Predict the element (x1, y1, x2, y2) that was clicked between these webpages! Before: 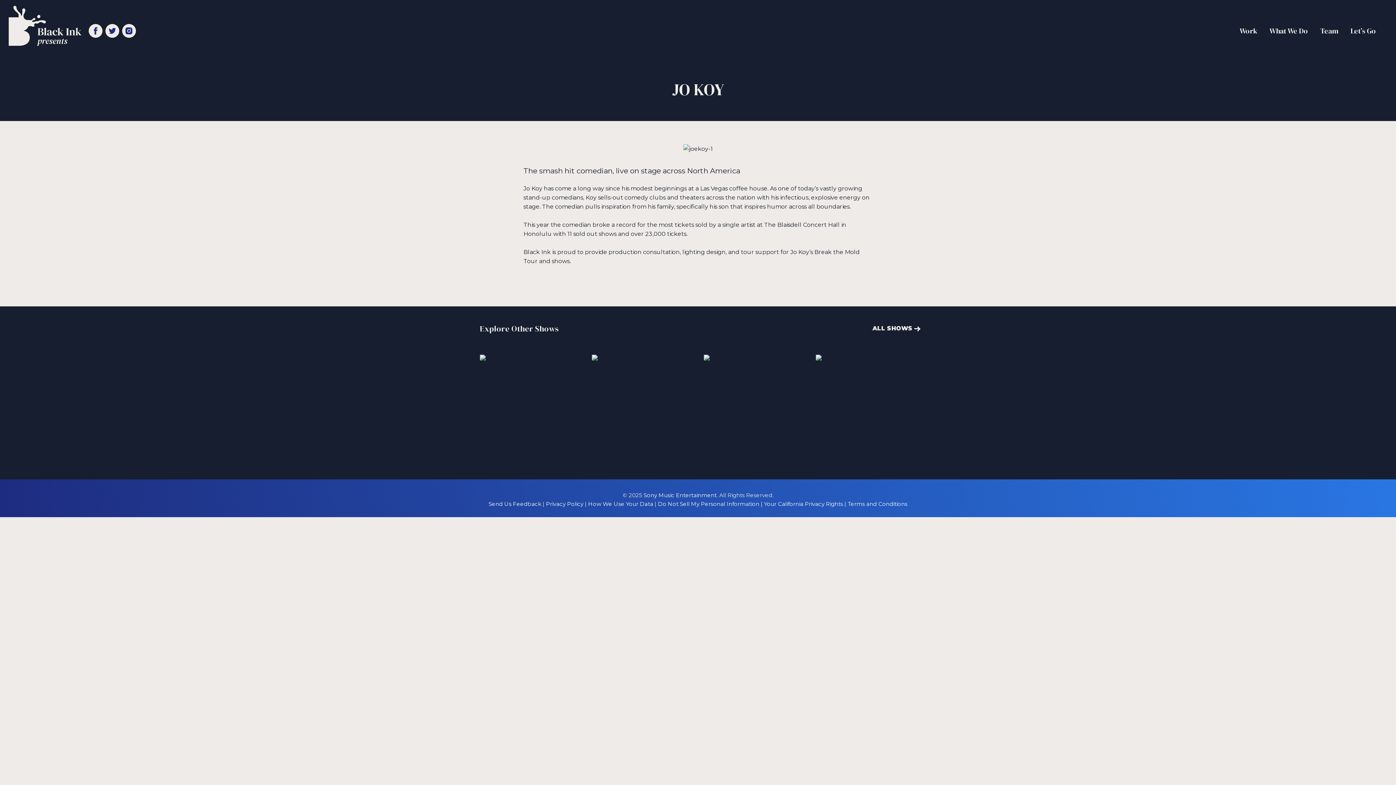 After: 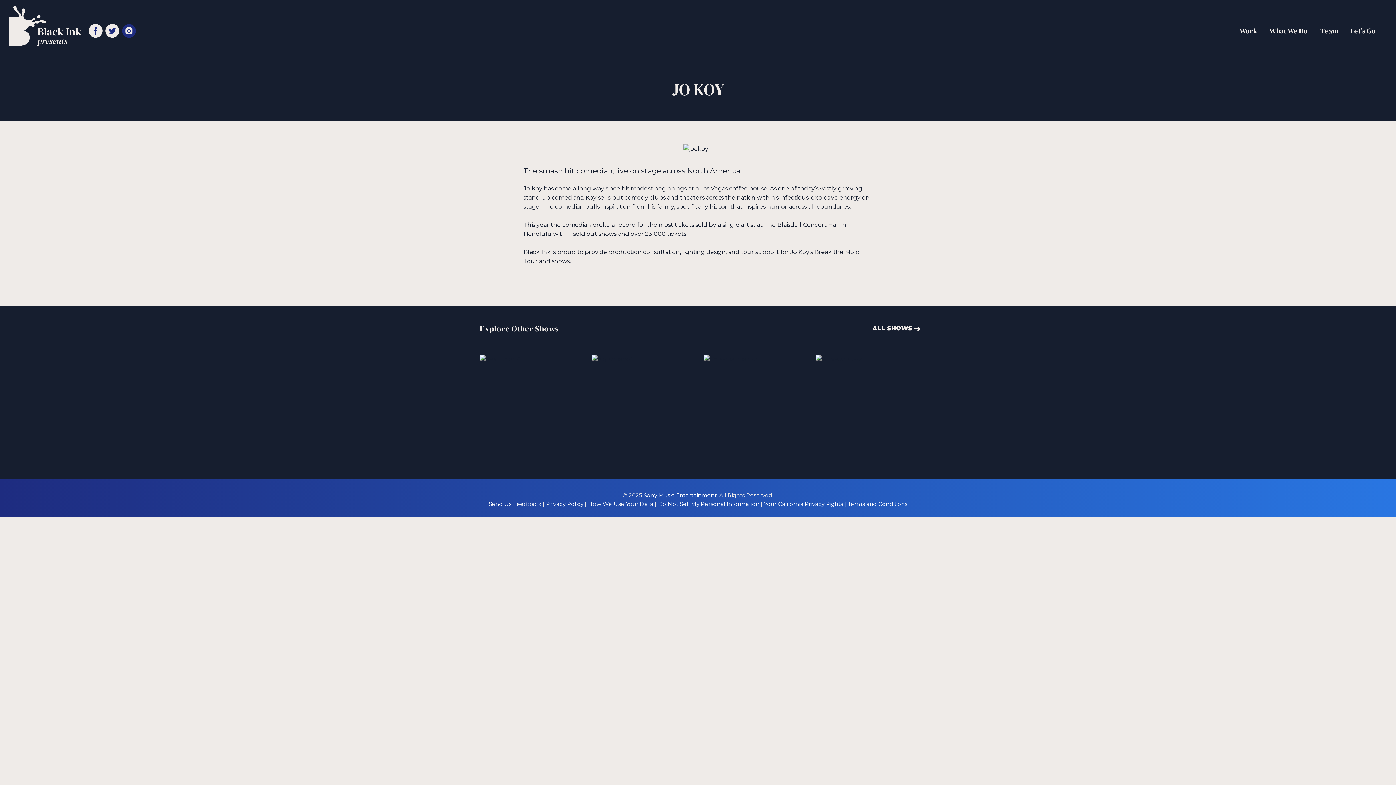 Action: label: Instagram bbox: (122, 24, 136, 37)